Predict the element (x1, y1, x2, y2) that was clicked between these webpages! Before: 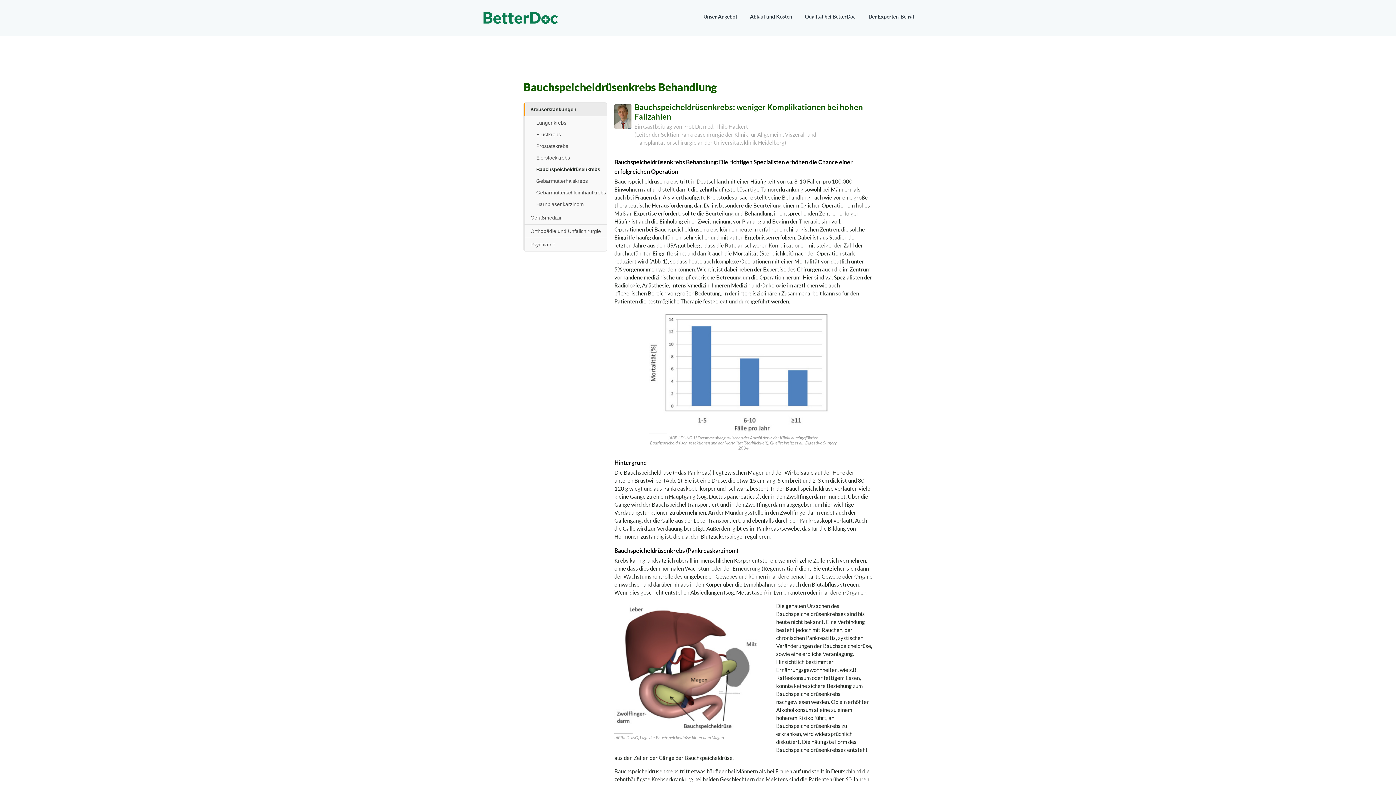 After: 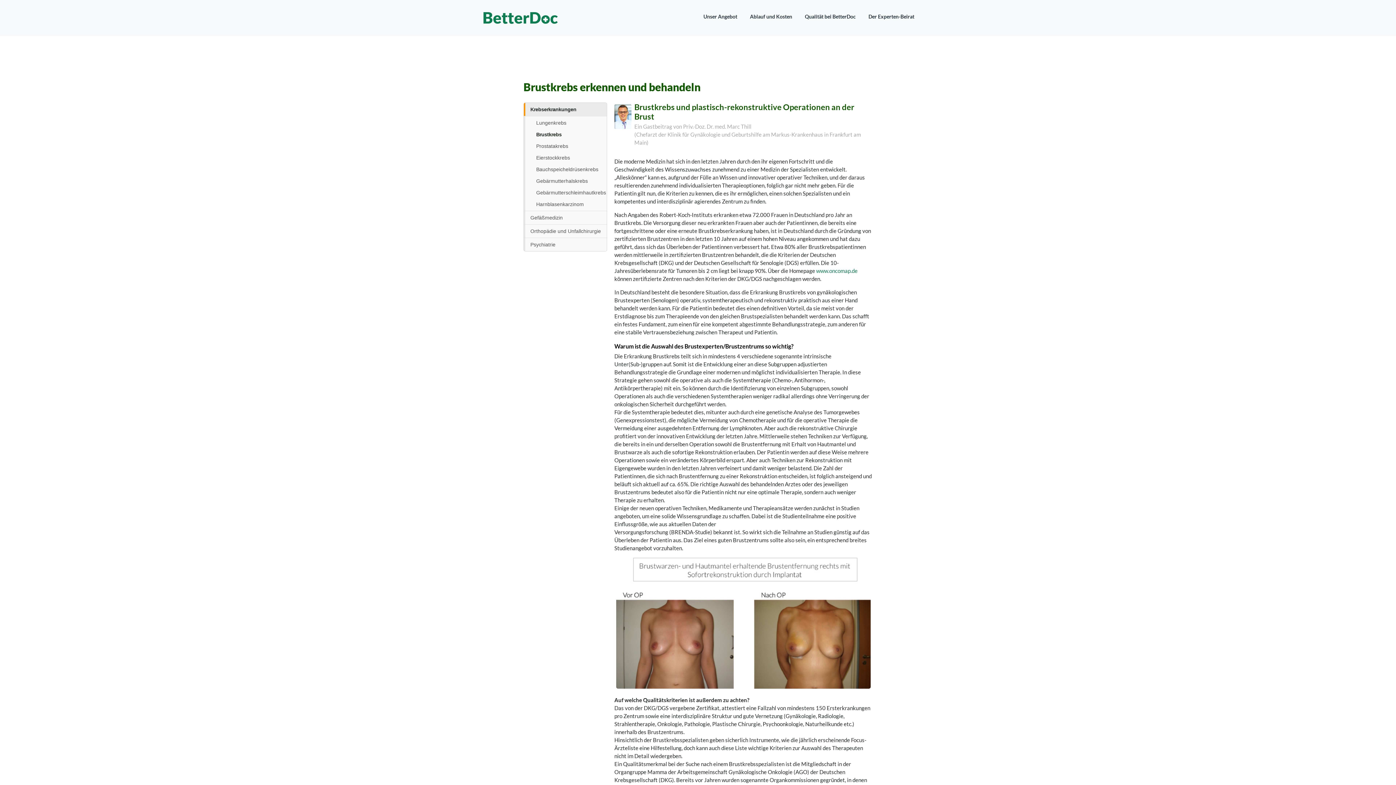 Action: label: Brustkrebs bbox: (524, 128, 606, 140)